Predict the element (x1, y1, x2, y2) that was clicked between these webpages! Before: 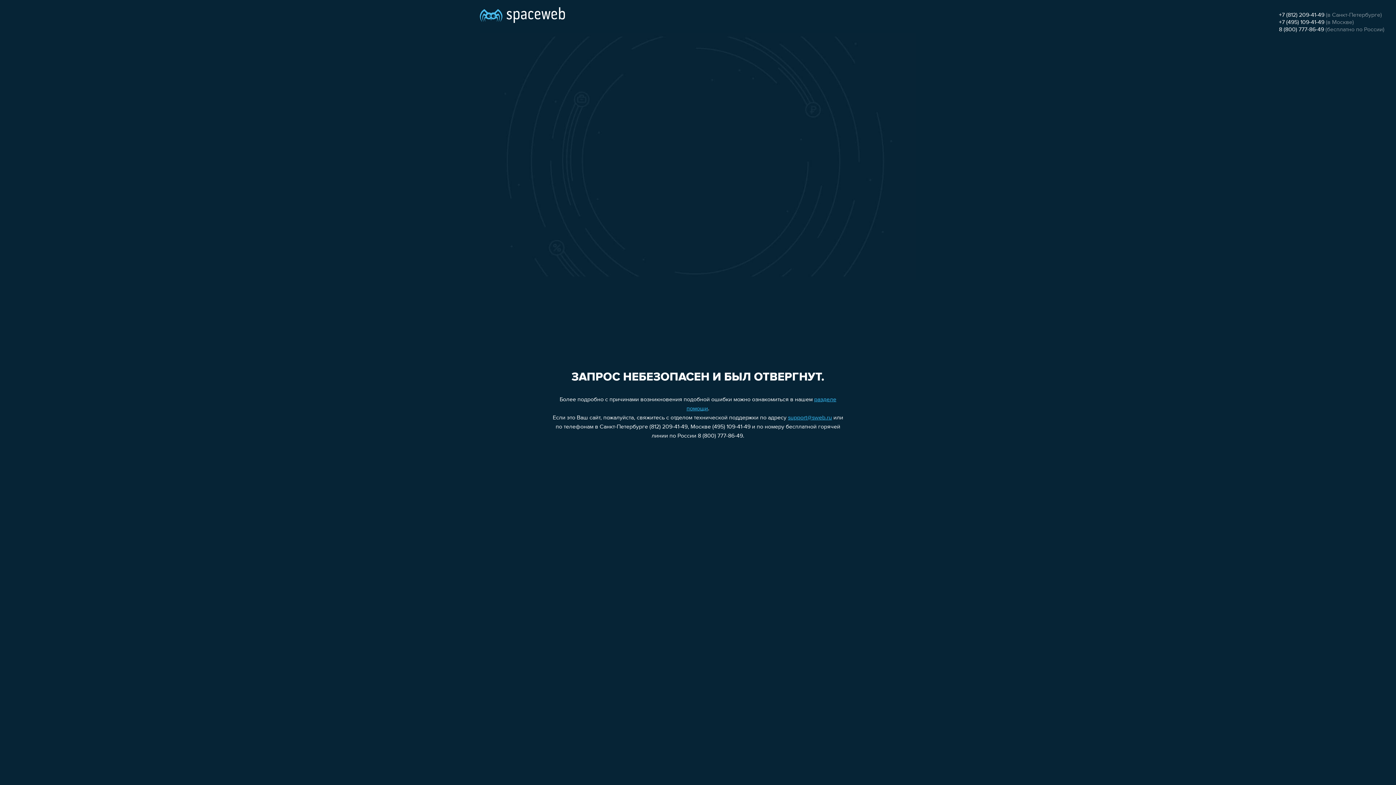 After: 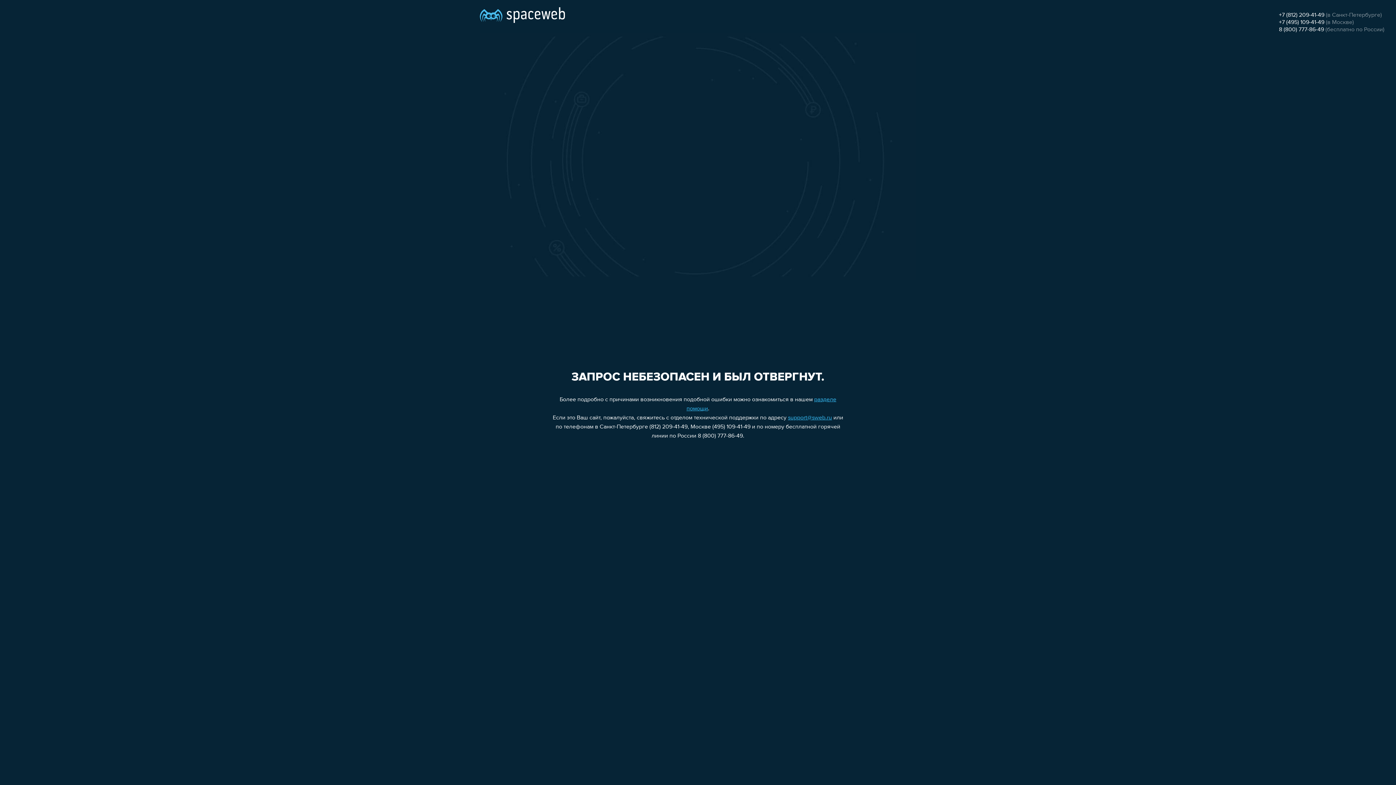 Action: bbox: (1279, 19, 1324, 25) label: +7 (495) 109-41-49